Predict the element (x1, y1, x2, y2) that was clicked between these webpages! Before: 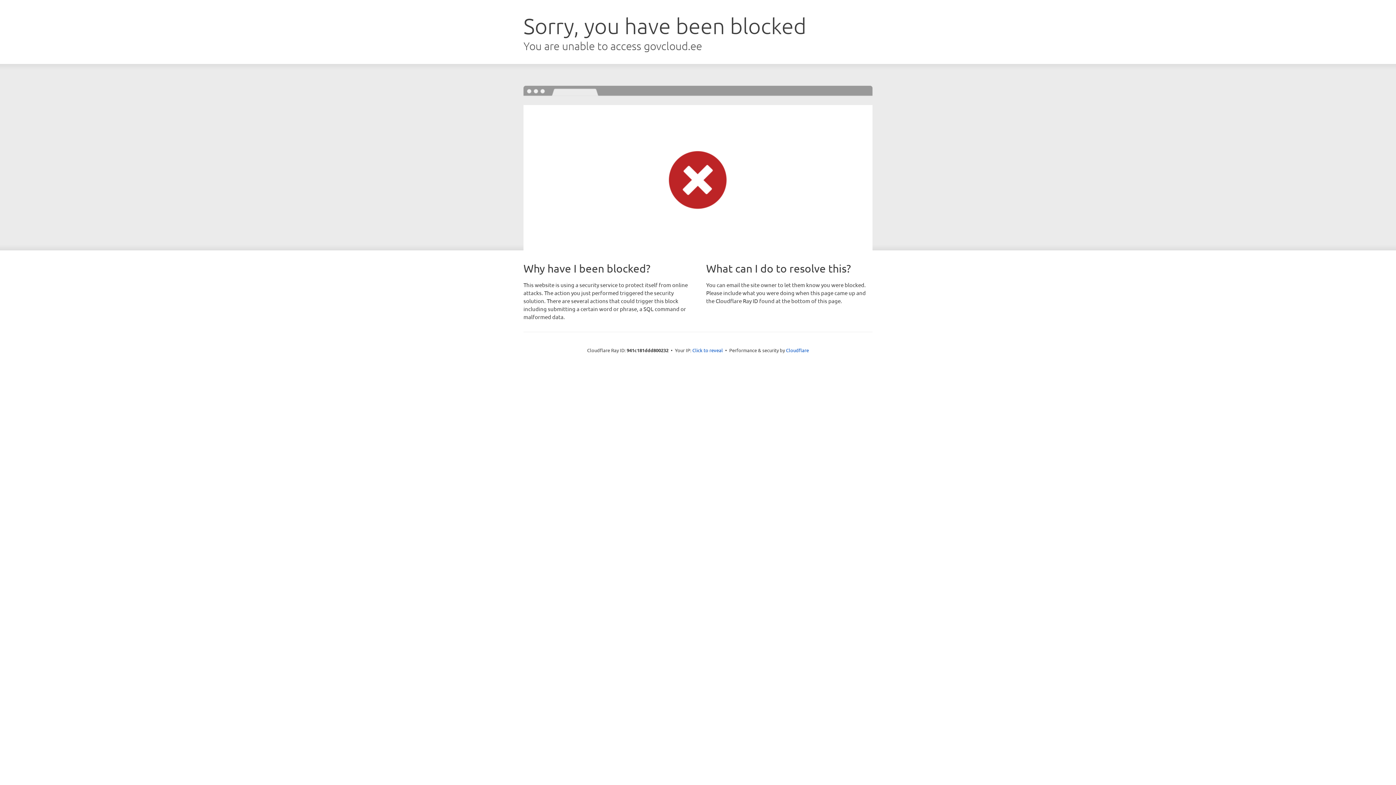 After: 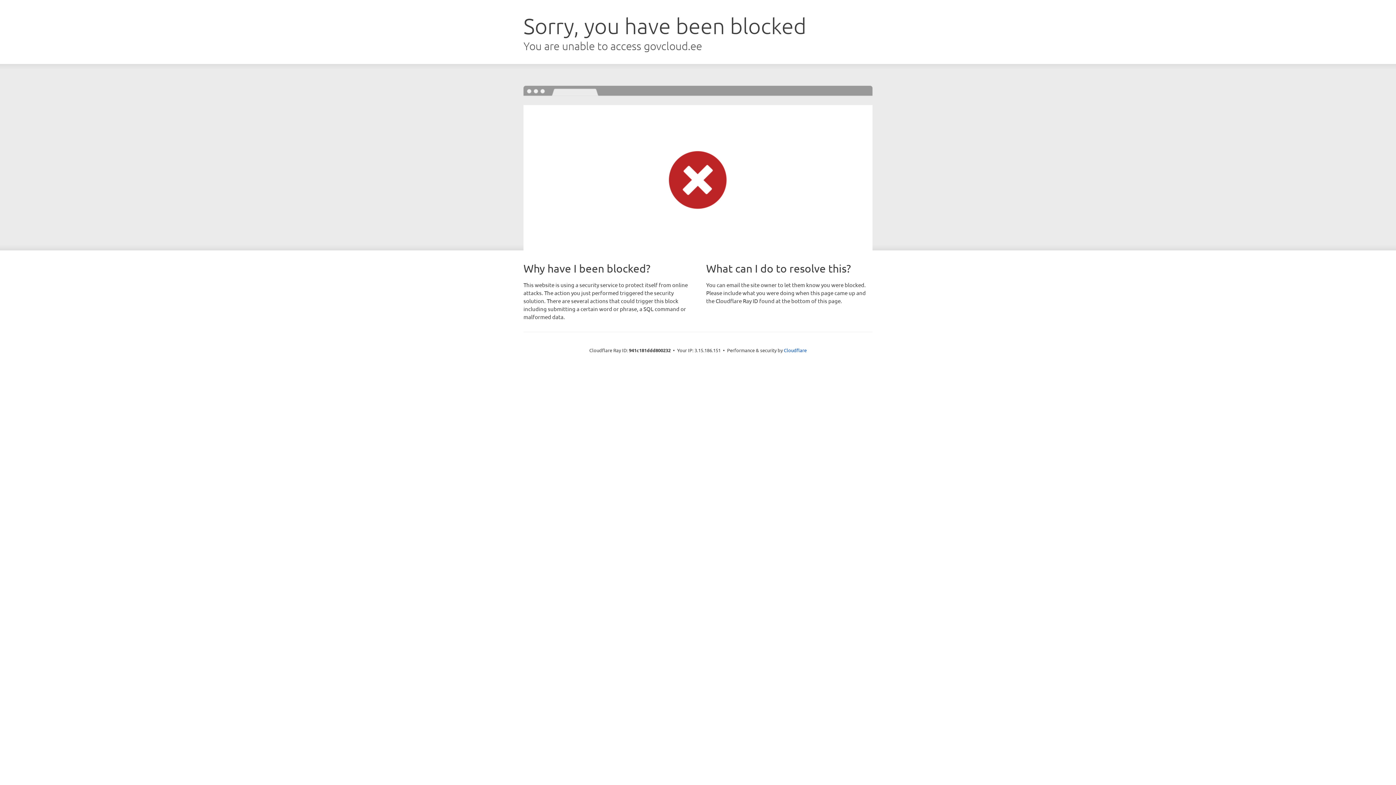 Action: label: Click to reveal bbox: (692, 346, 723, 353)